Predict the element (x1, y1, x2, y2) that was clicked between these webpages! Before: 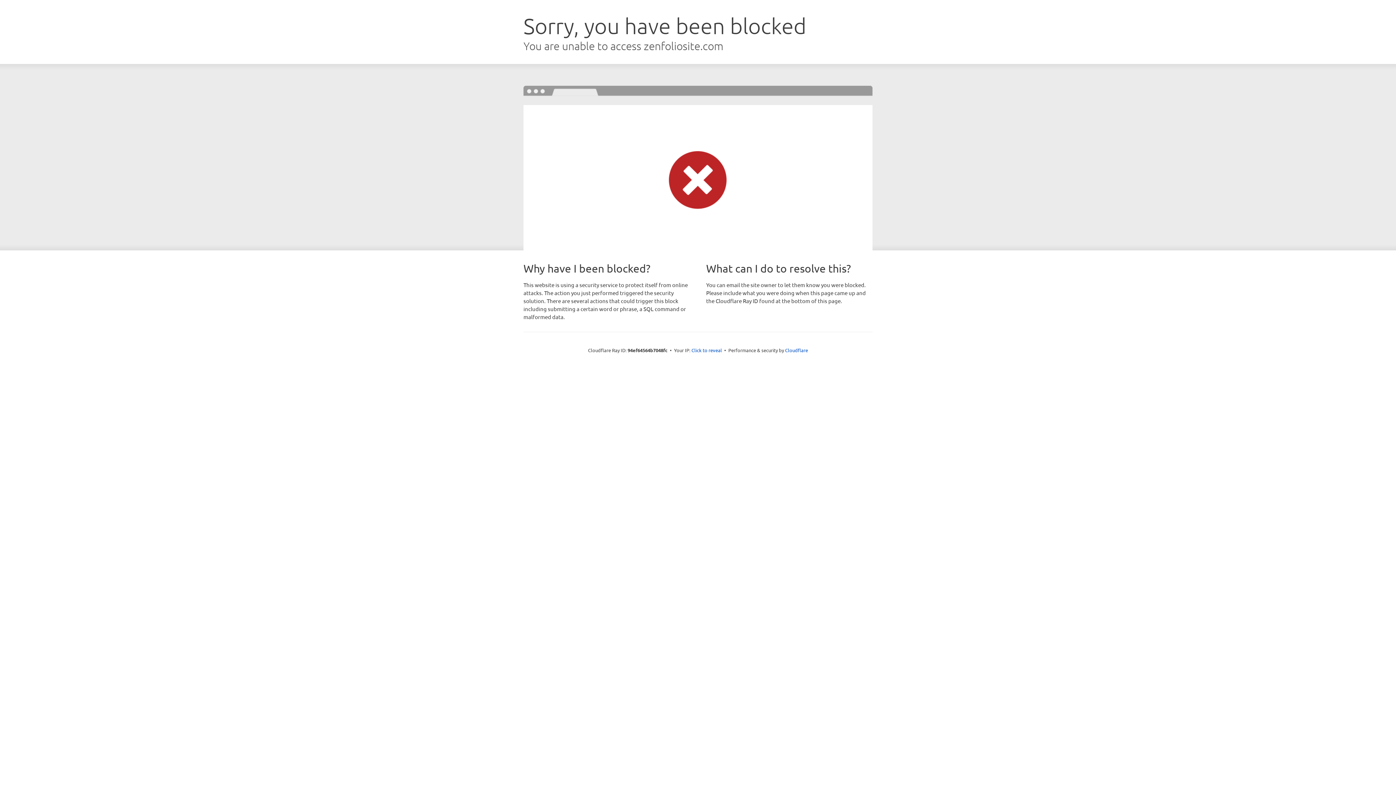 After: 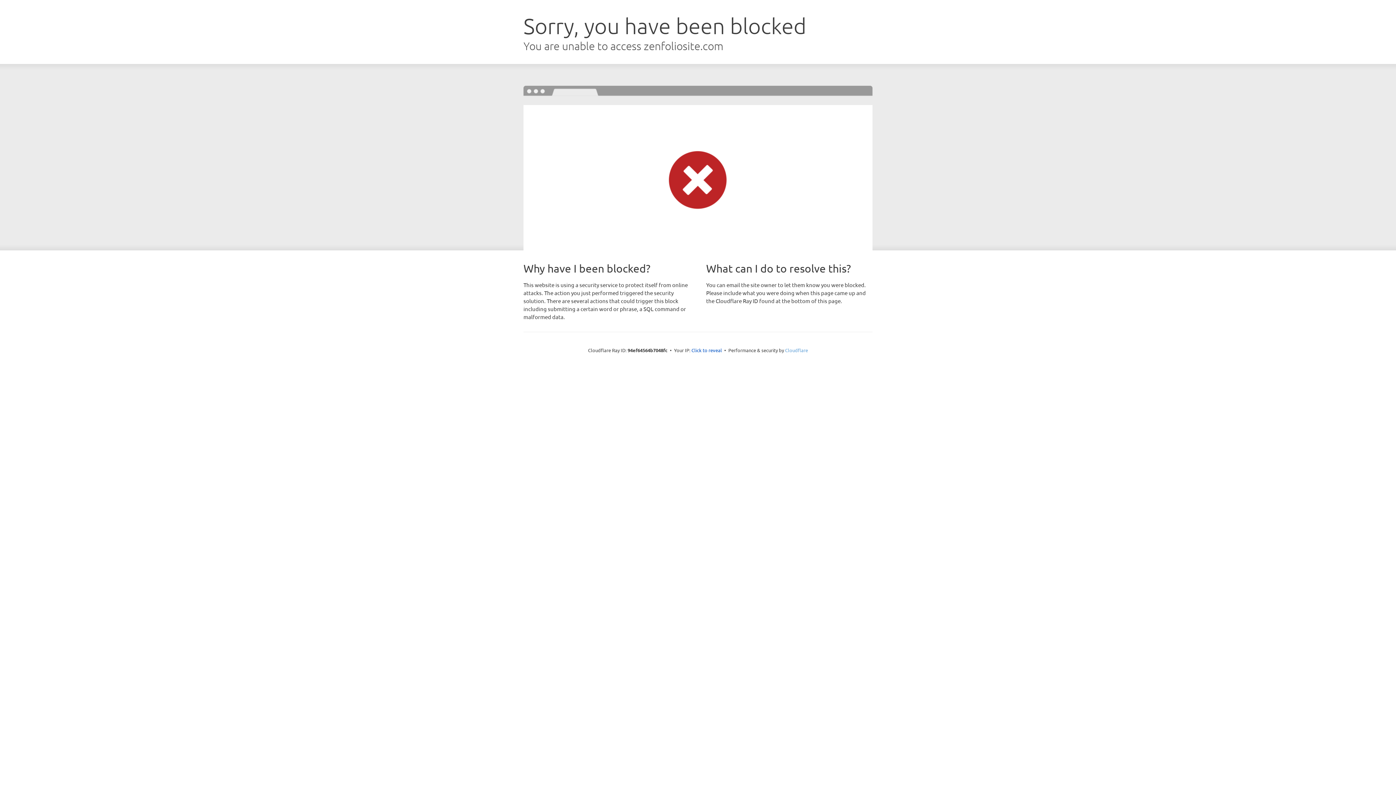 Action: label: Cloudflare bbox: (785, 347, 808, 353)